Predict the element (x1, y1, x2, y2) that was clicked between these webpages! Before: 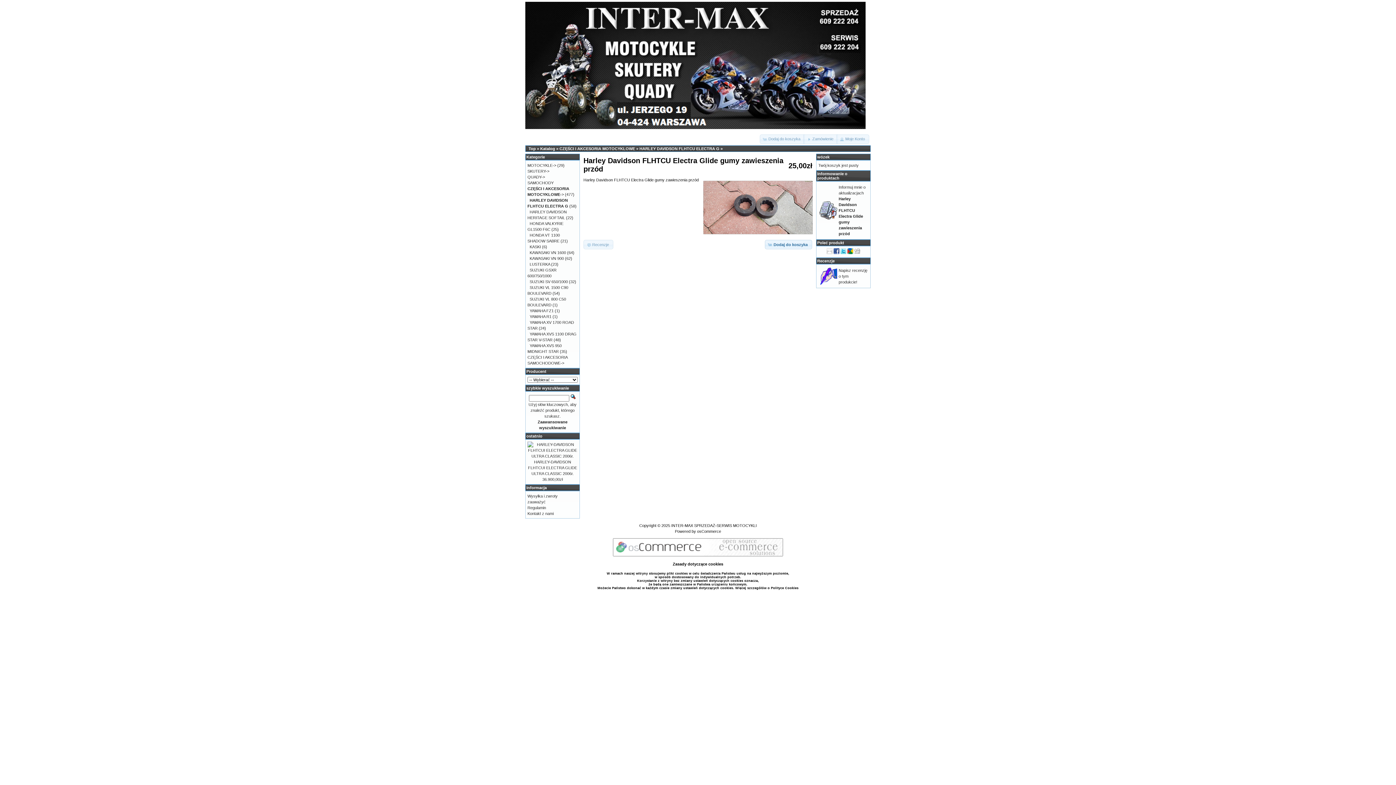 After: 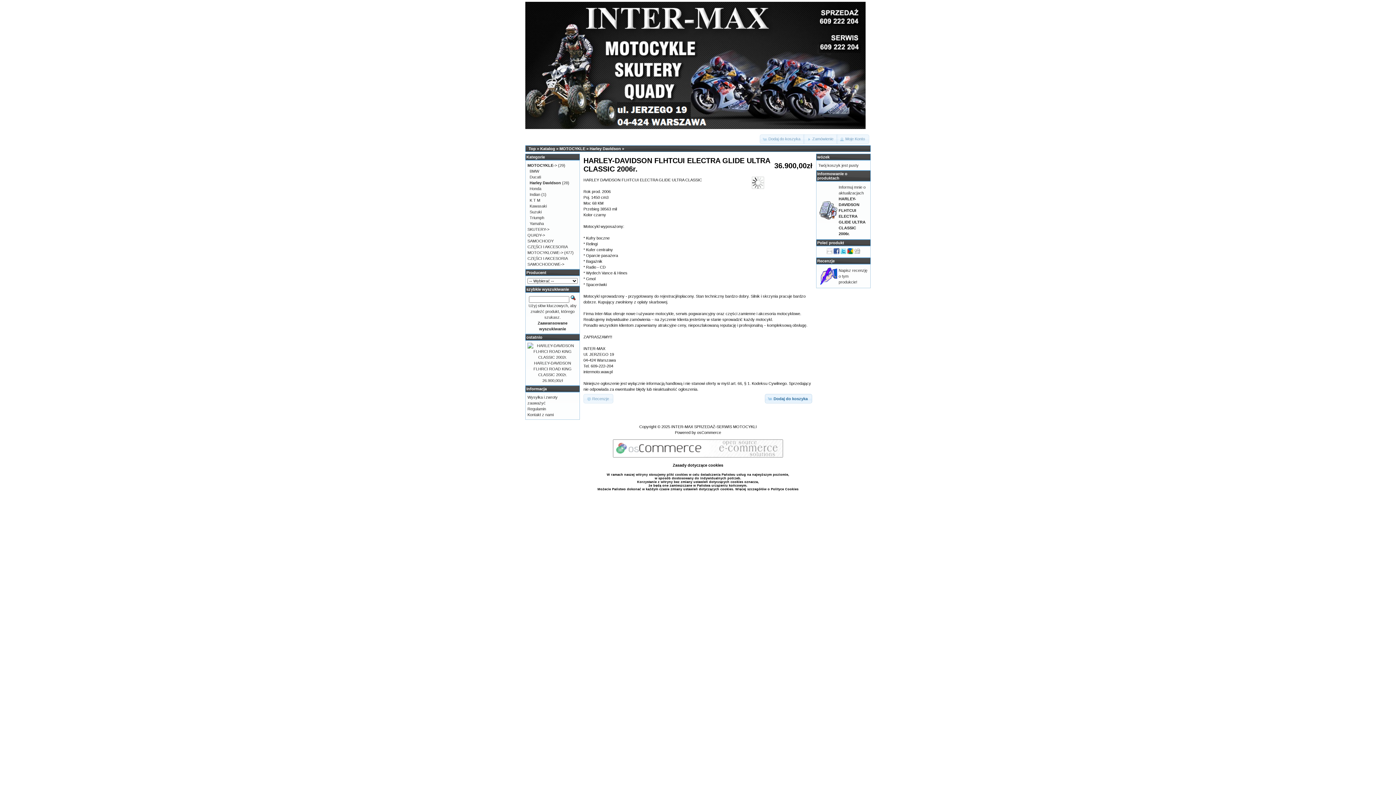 Action: bbox: (527, 454, 577, 458)